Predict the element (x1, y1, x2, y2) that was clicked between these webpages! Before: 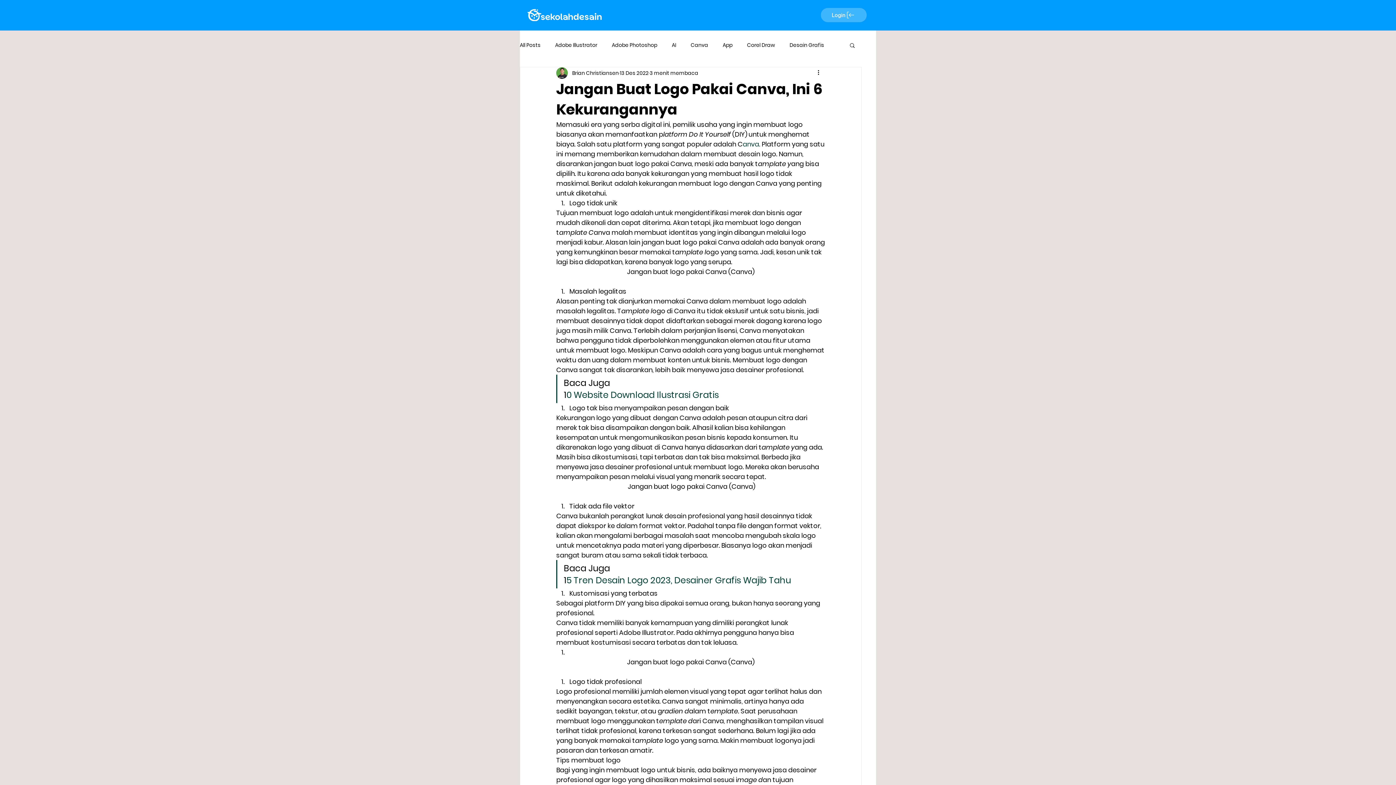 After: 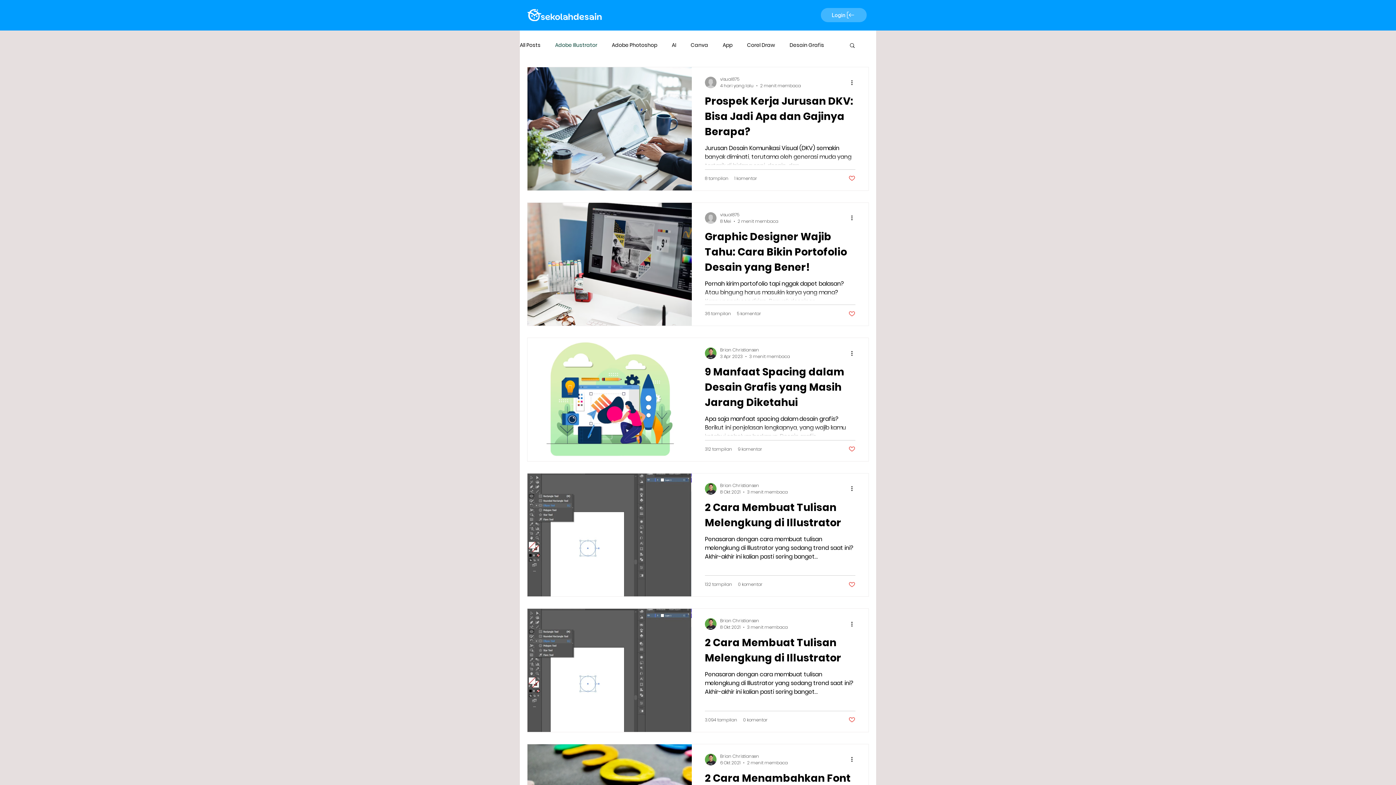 Action: label: Adobe Illustrator bbox: (555, 41, 597, 48)